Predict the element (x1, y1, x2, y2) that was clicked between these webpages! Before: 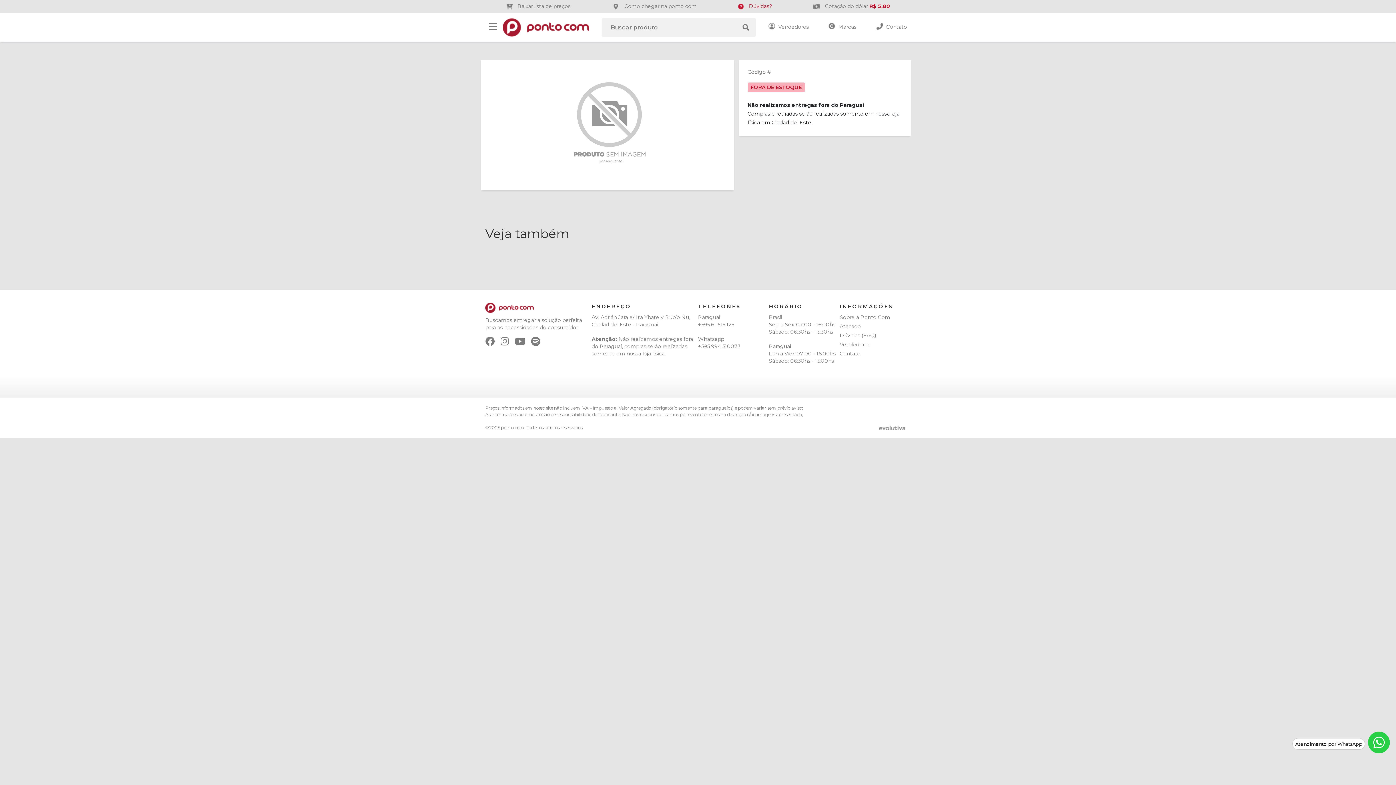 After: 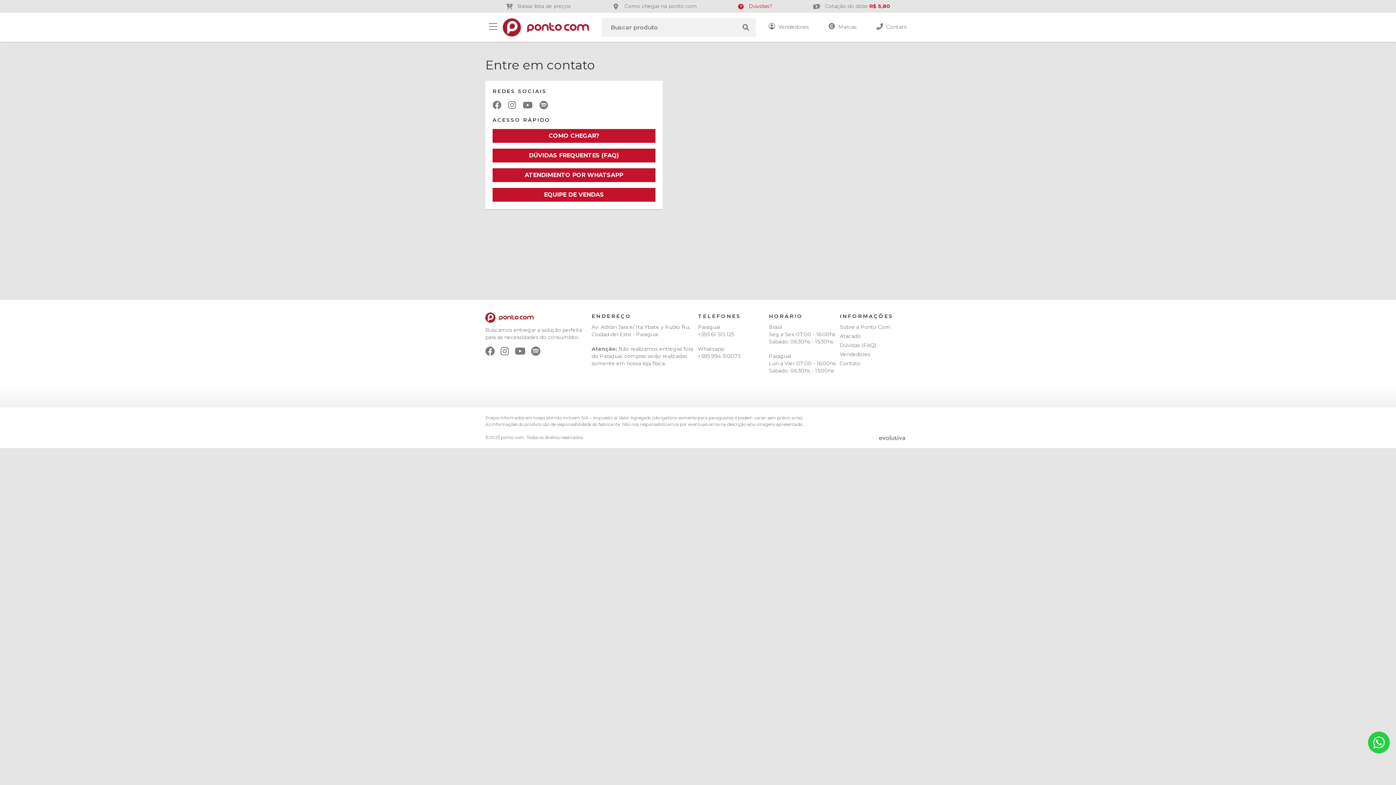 Action: bbox: (872, 19, 910, 35) label:  Contato